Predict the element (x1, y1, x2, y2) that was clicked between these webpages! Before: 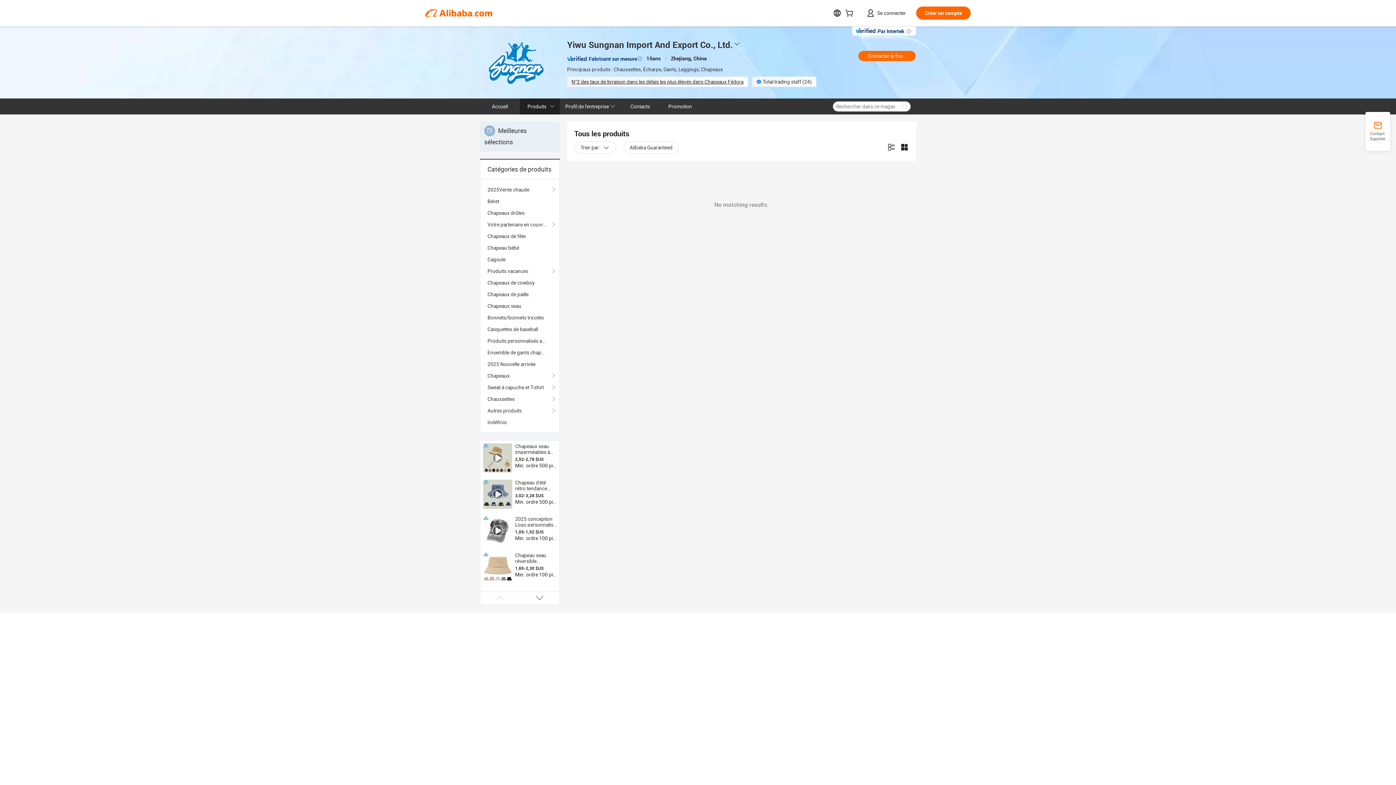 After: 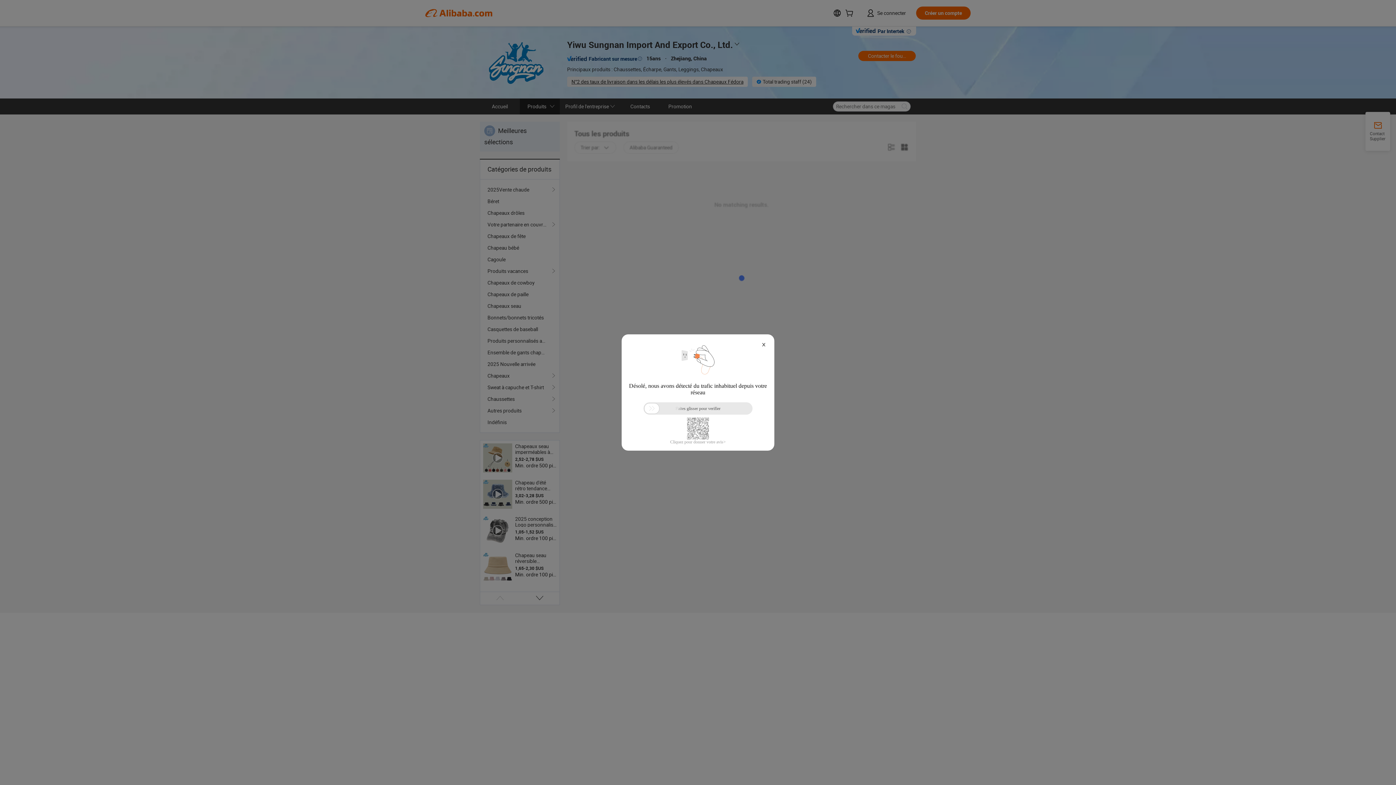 Action: label: Chapeaux de paille bbox: (487, 288, 552, 300)